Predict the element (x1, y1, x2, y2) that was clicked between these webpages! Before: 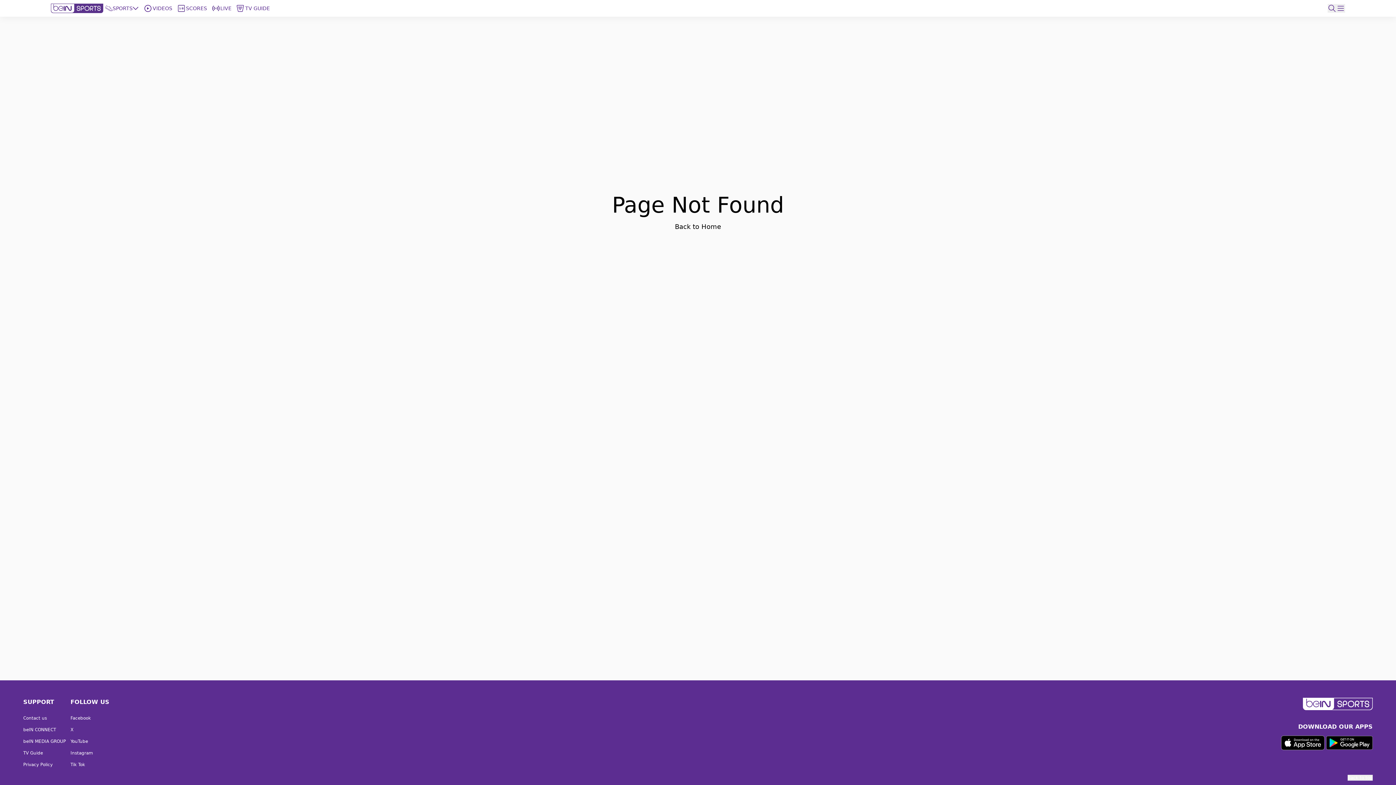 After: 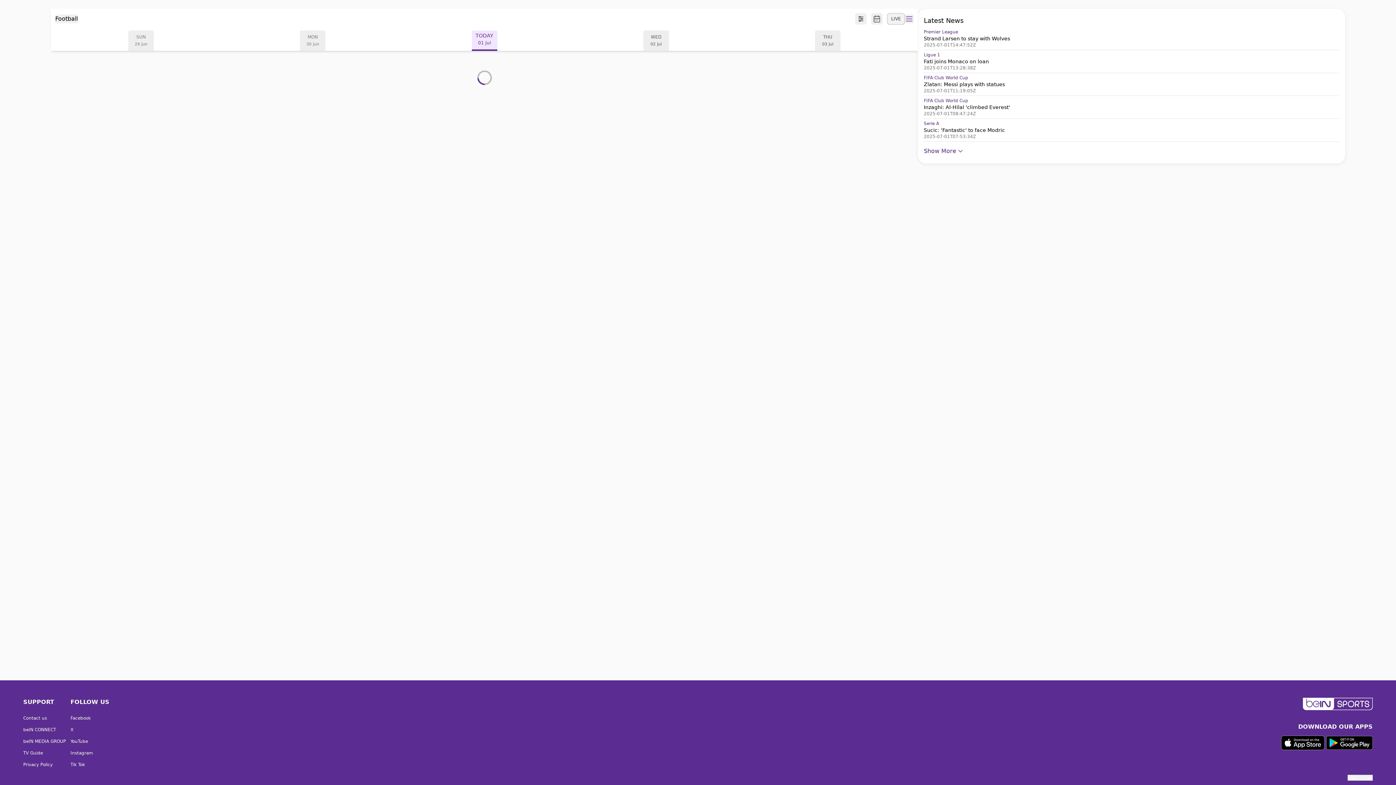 Action: bbox: (177, 4, 208, 12) label: SCORES